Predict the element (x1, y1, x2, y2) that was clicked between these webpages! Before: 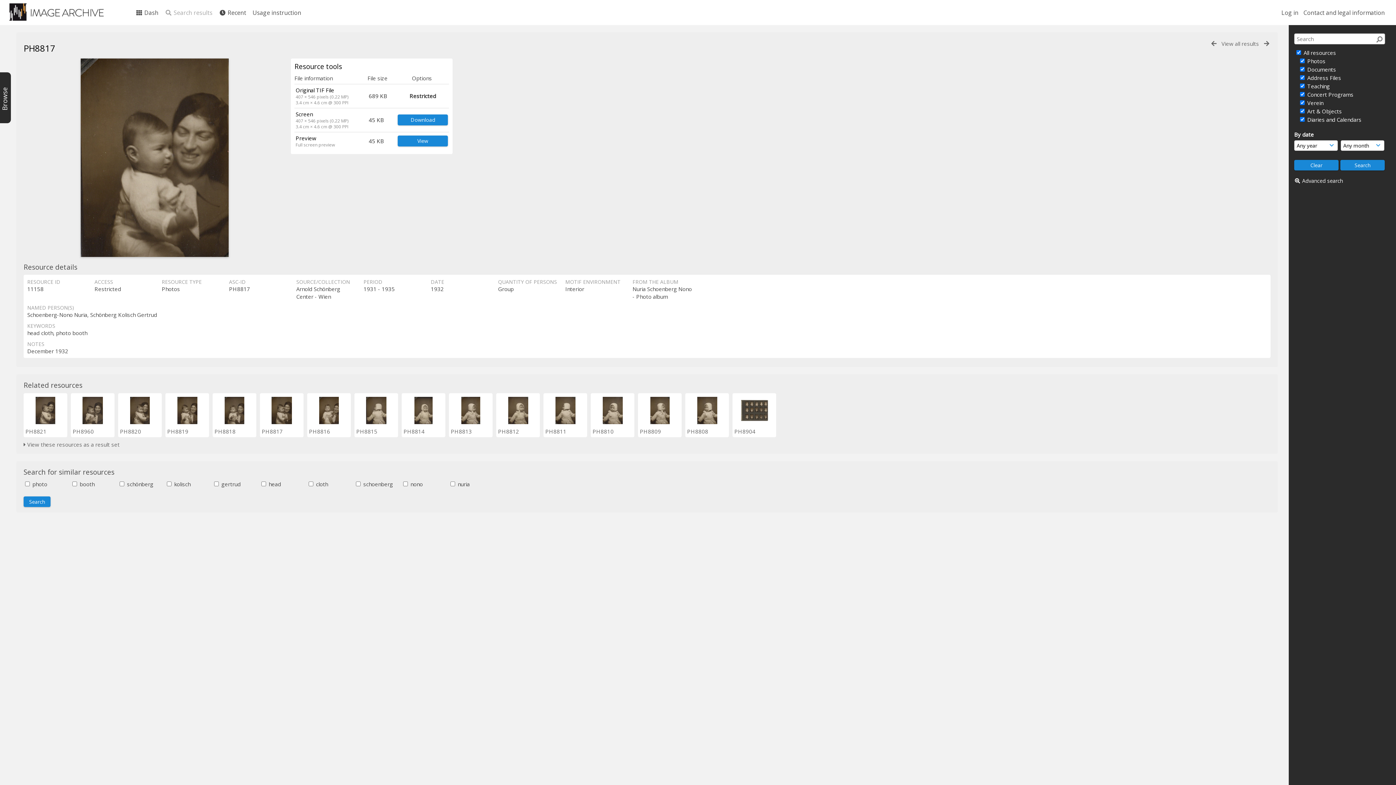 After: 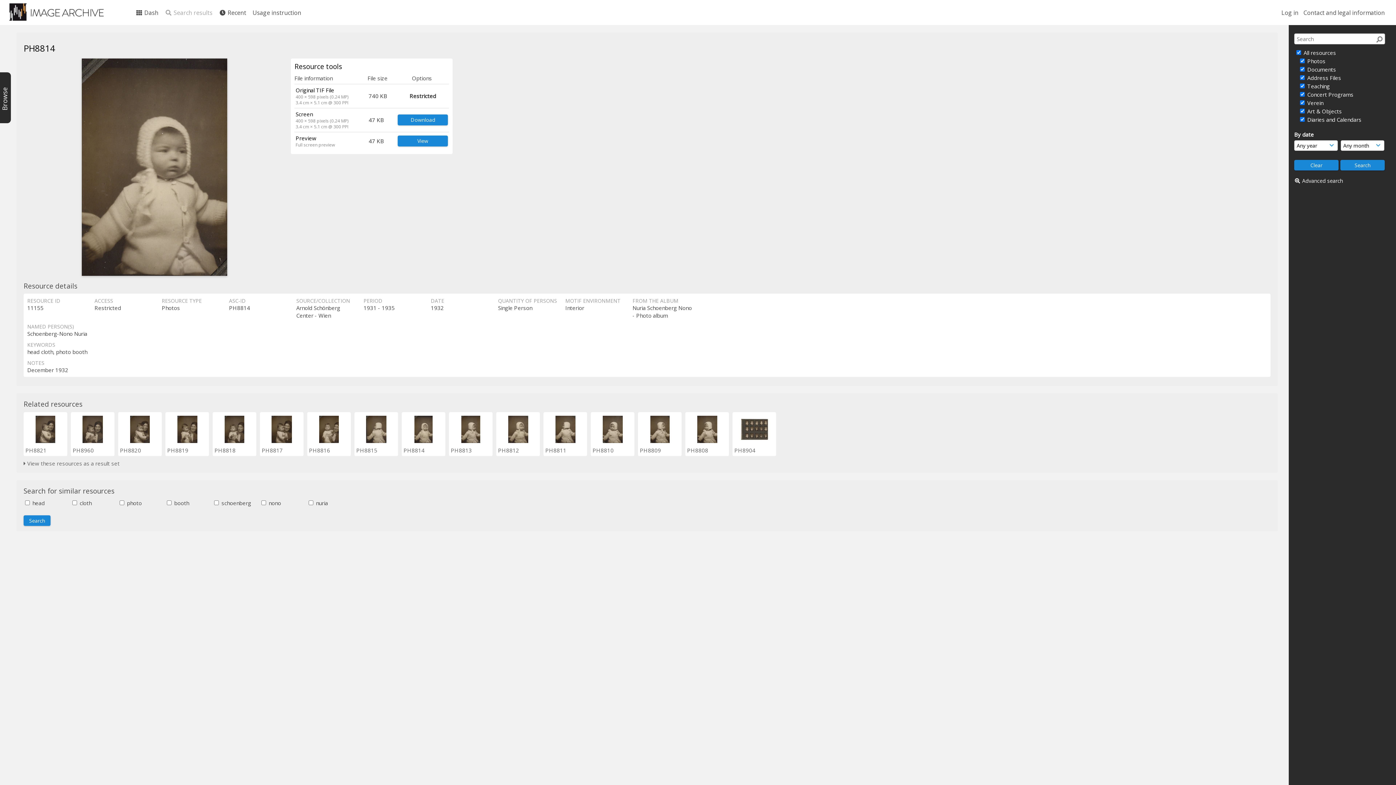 Action: bbox: (403, 428, 424, 435) label: PH8814